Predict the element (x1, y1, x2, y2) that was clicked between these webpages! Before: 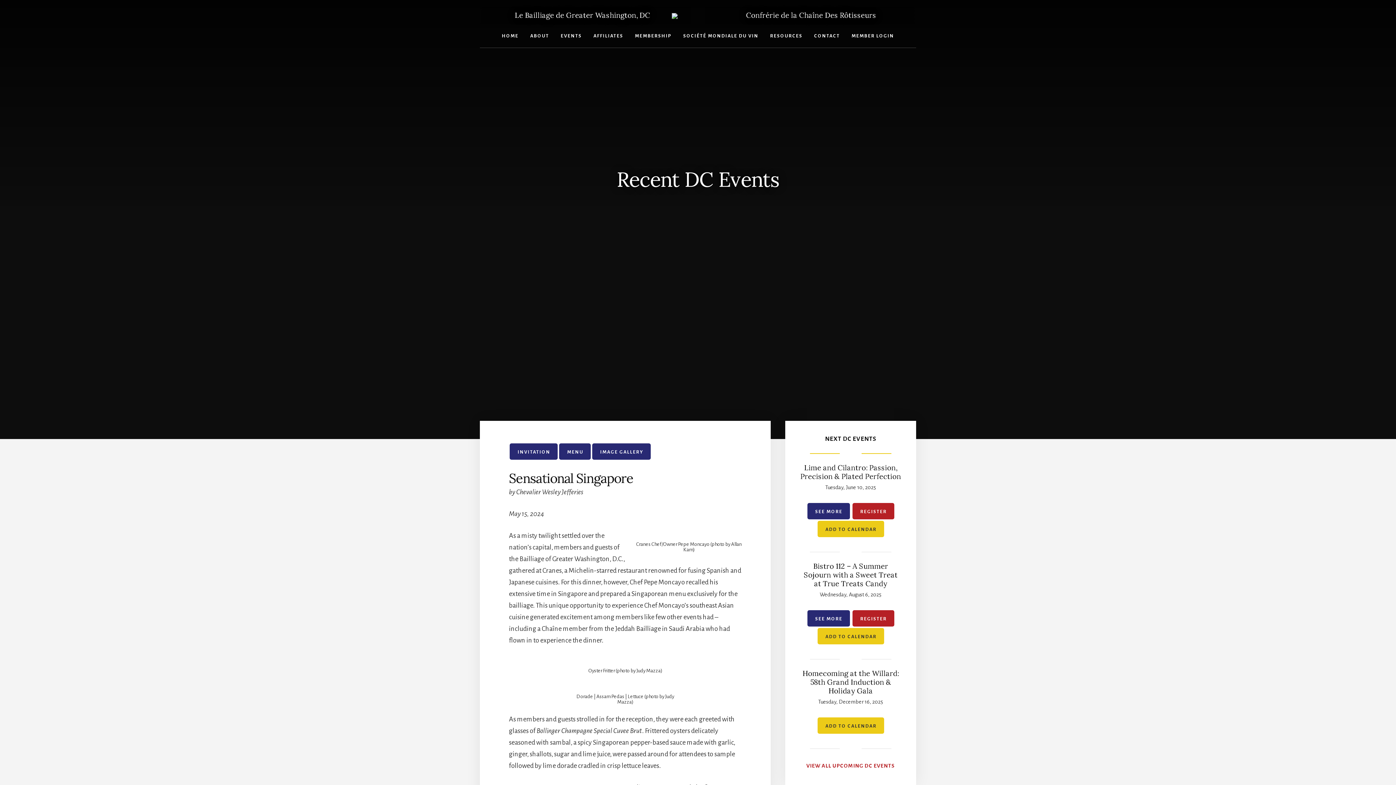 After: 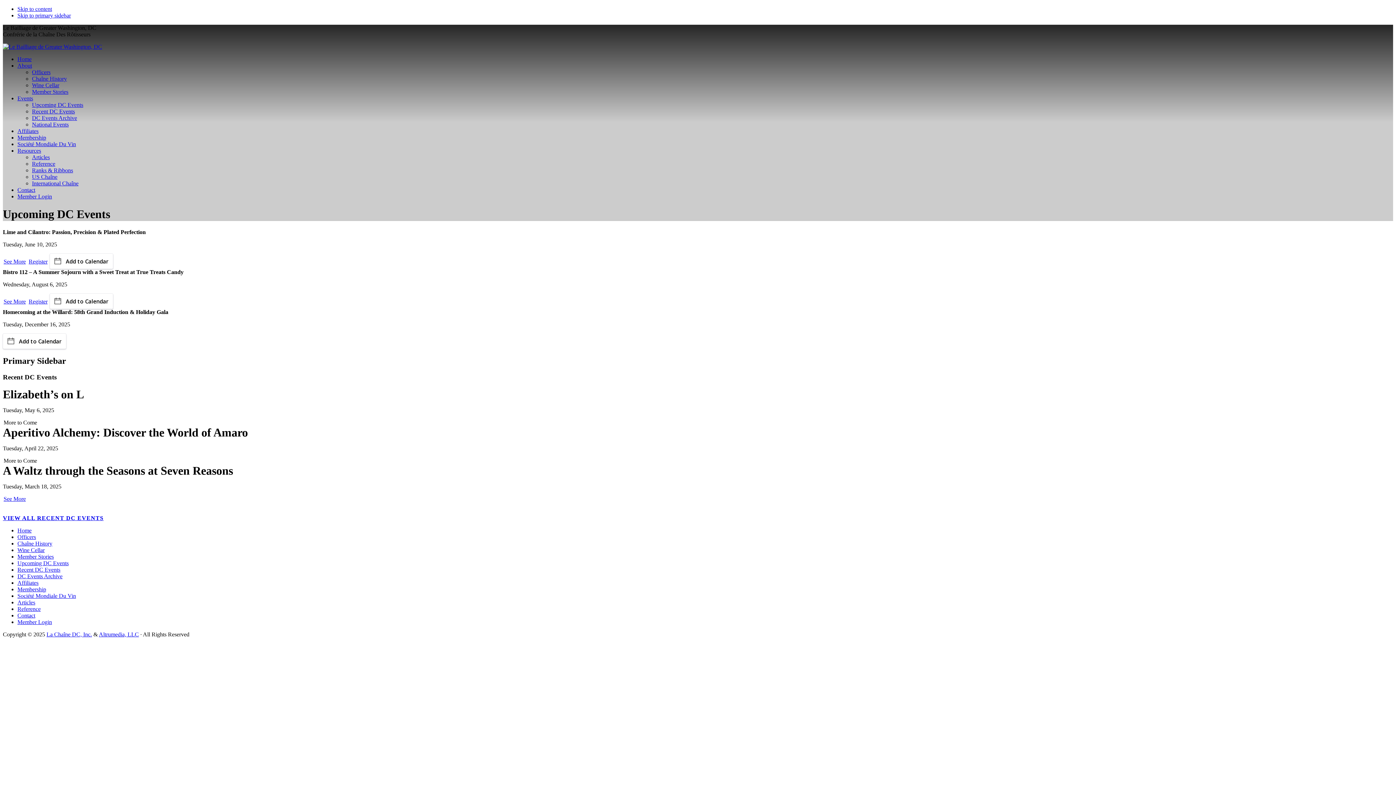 Action: label: VIEW ALL UPCOMING DC EVENTS bbox: (806, 763, 895, 769)